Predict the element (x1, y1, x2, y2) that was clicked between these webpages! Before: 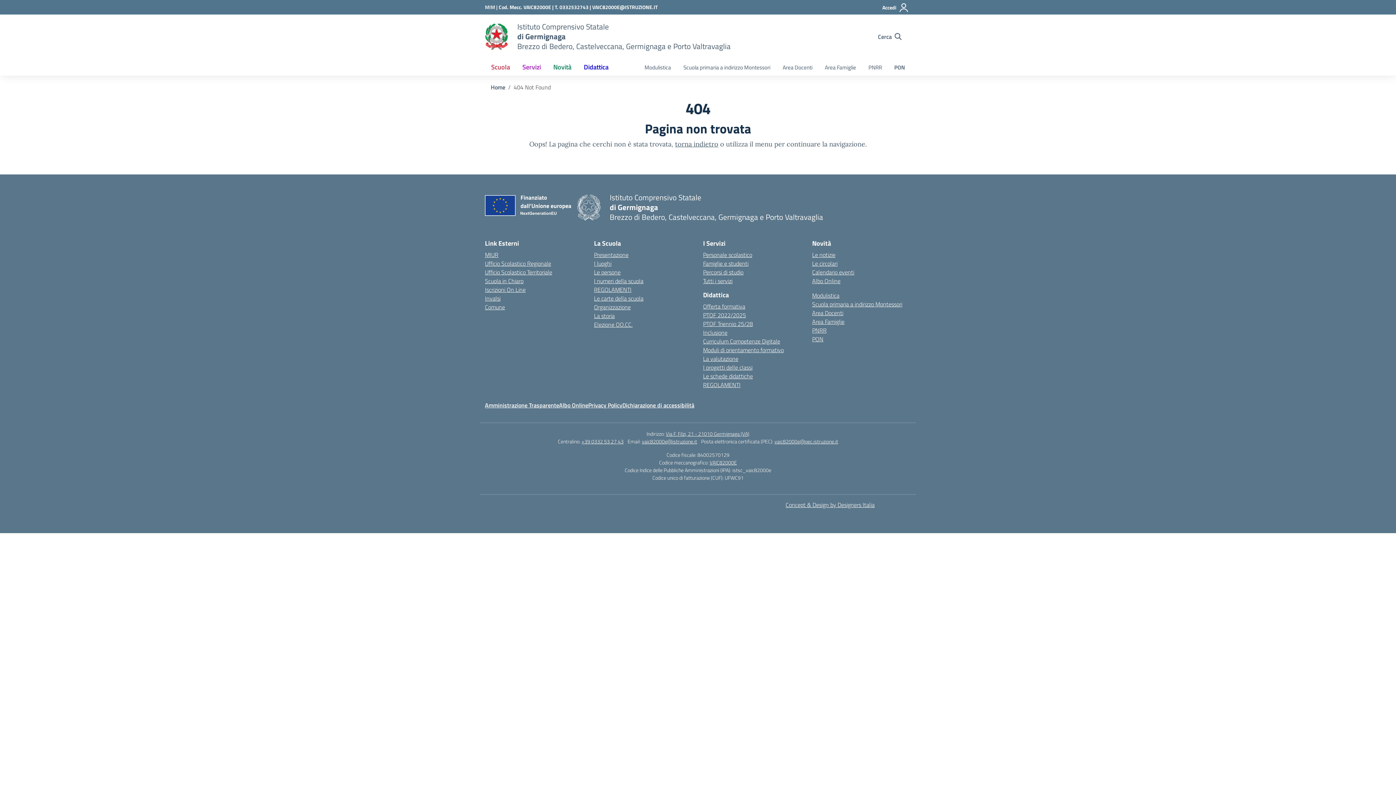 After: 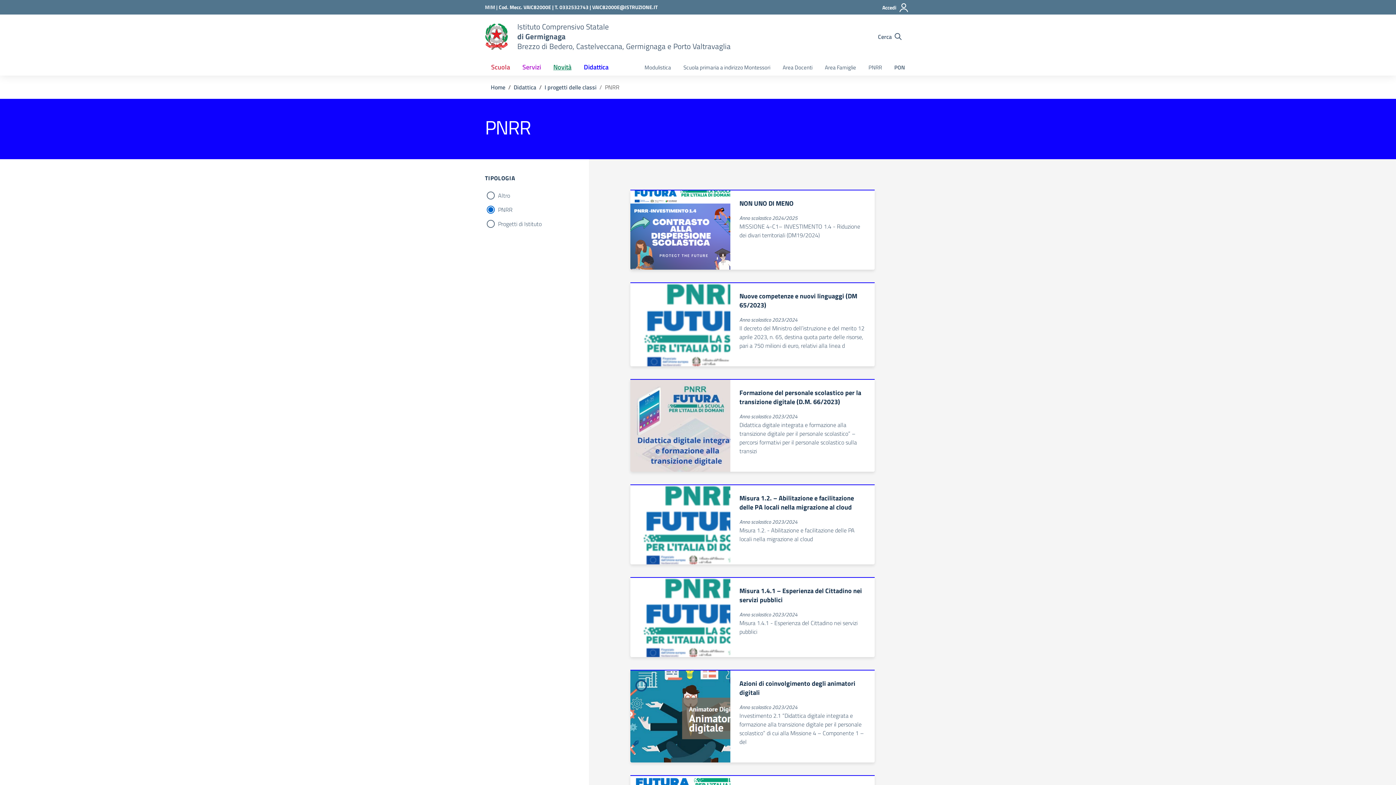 Action: label: PNRR bbox: (812, 326, 826, 334)